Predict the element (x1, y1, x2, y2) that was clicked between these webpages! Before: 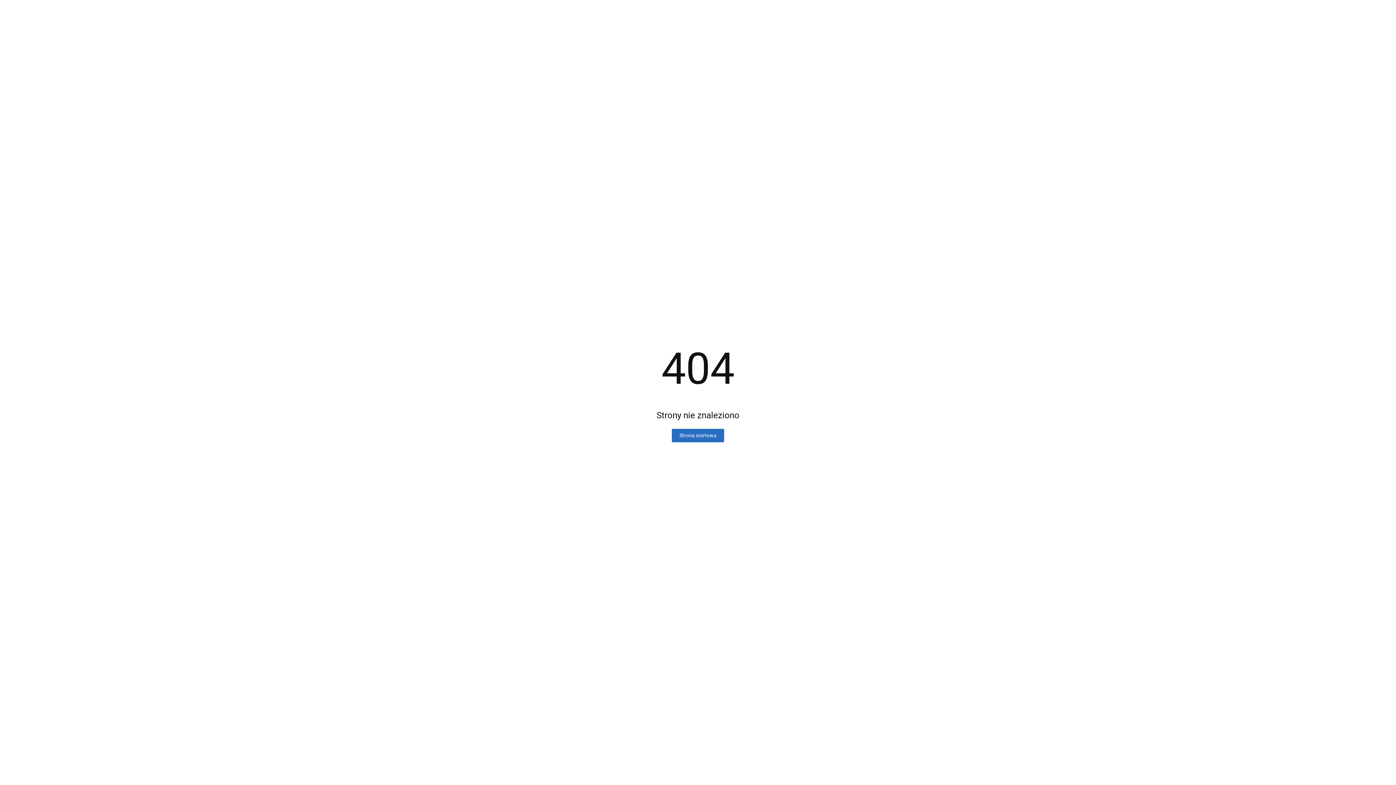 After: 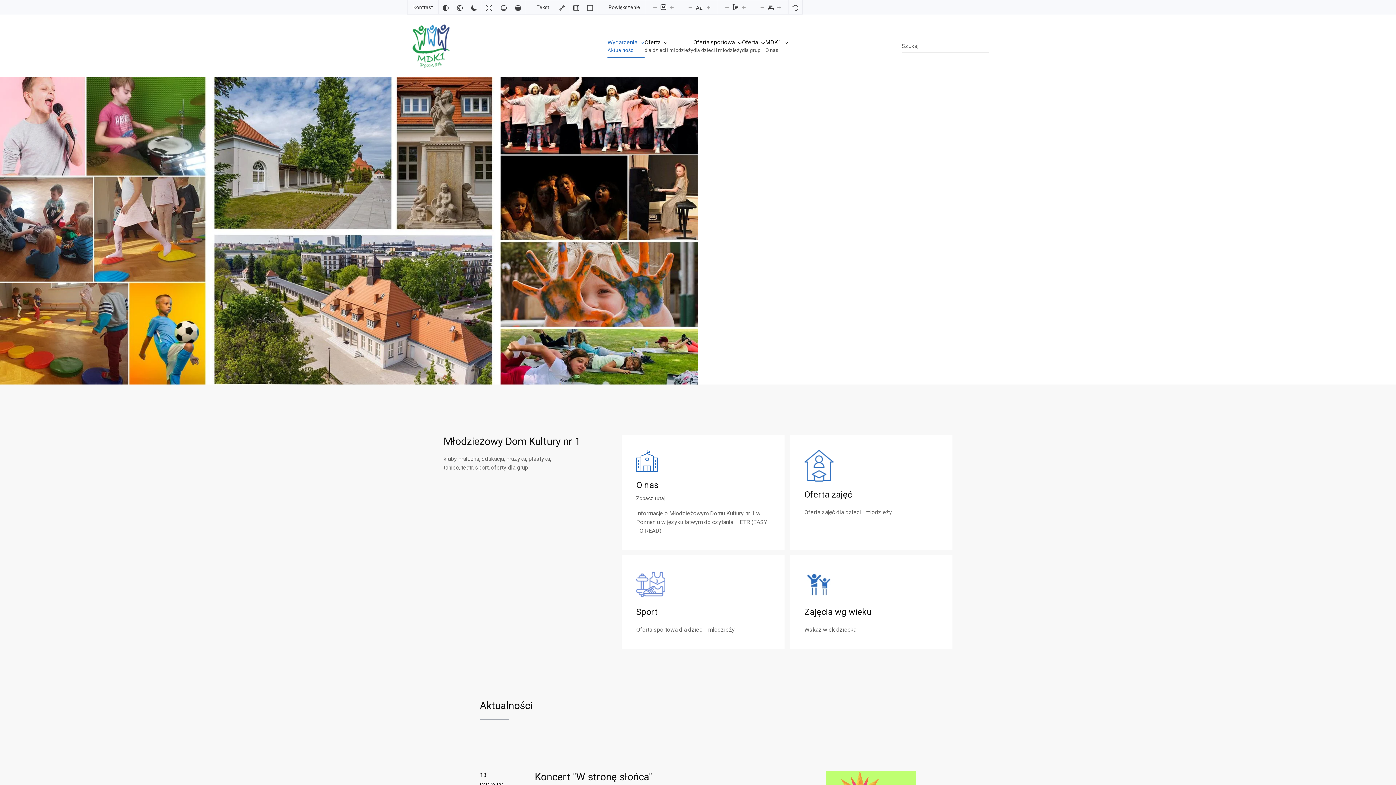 Action: bbox: (672, 429, 724, 442) label: Strona startowa